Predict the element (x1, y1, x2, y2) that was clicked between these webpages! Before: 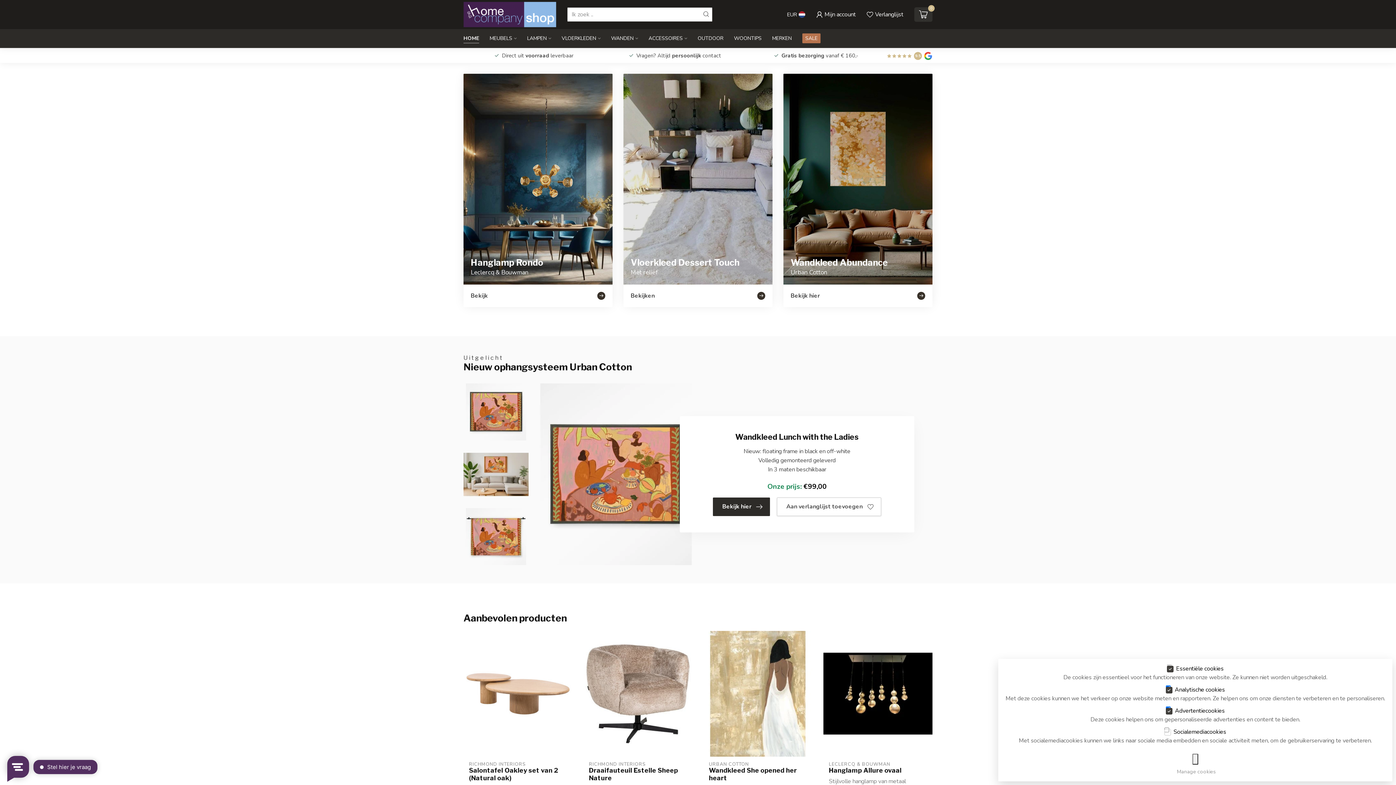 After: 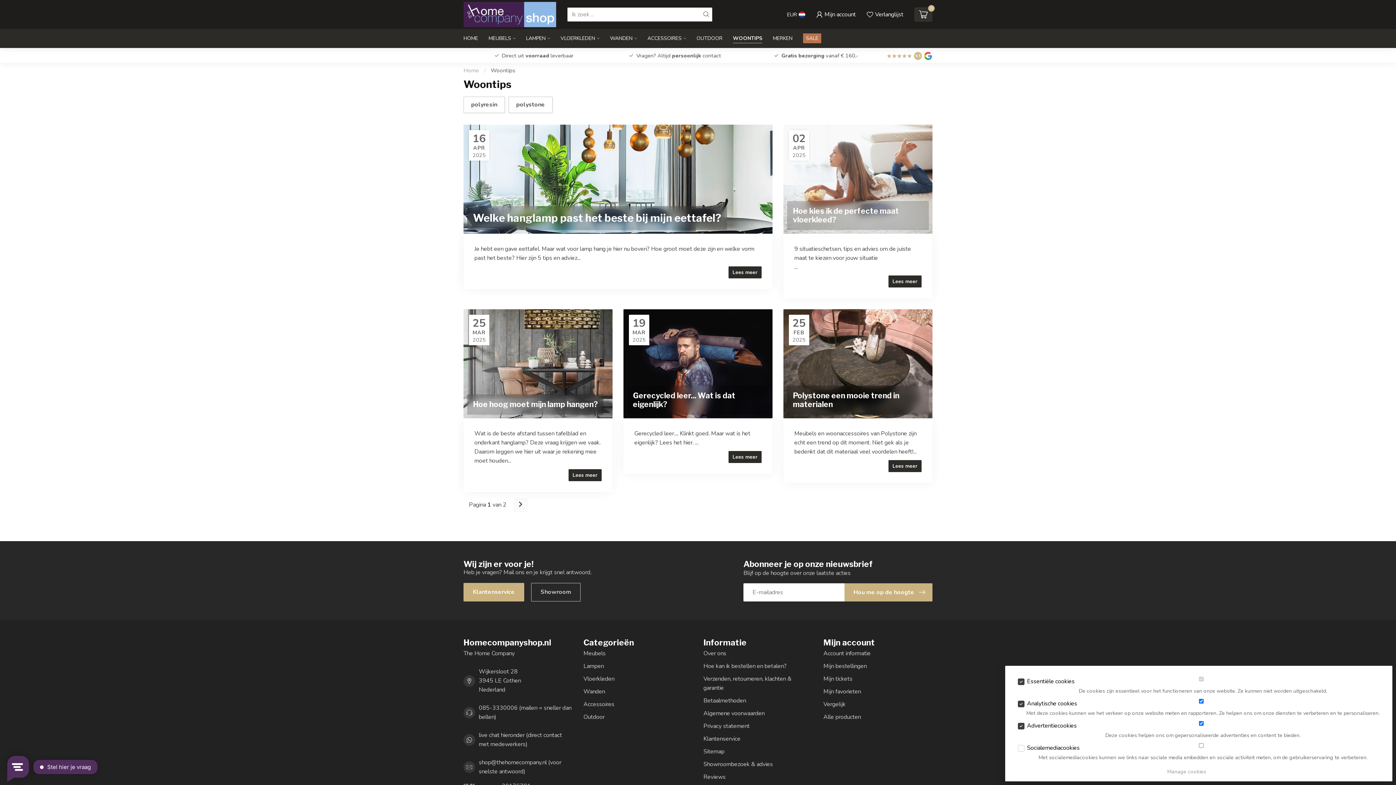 Action: bbox: (734, 29, 761, 48) label: WOONTIPS